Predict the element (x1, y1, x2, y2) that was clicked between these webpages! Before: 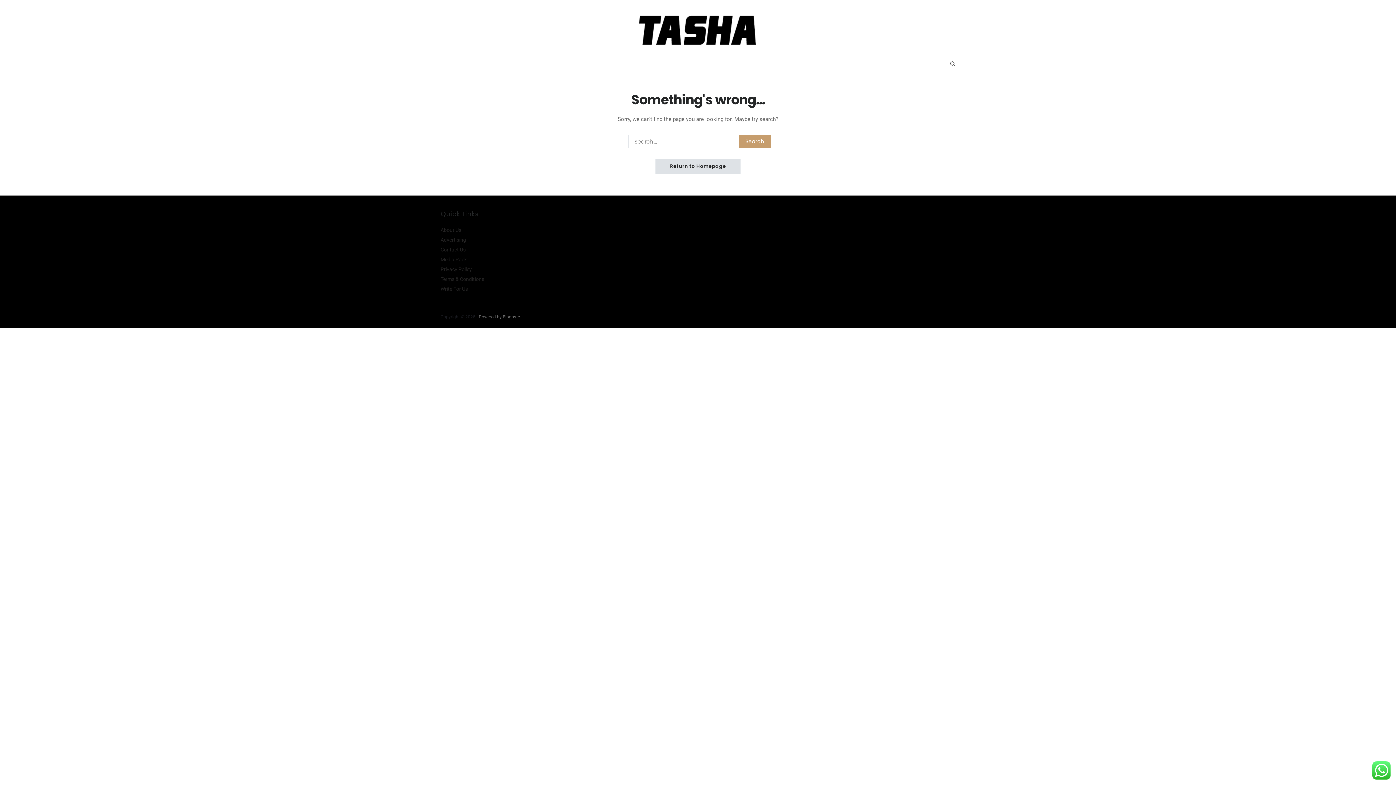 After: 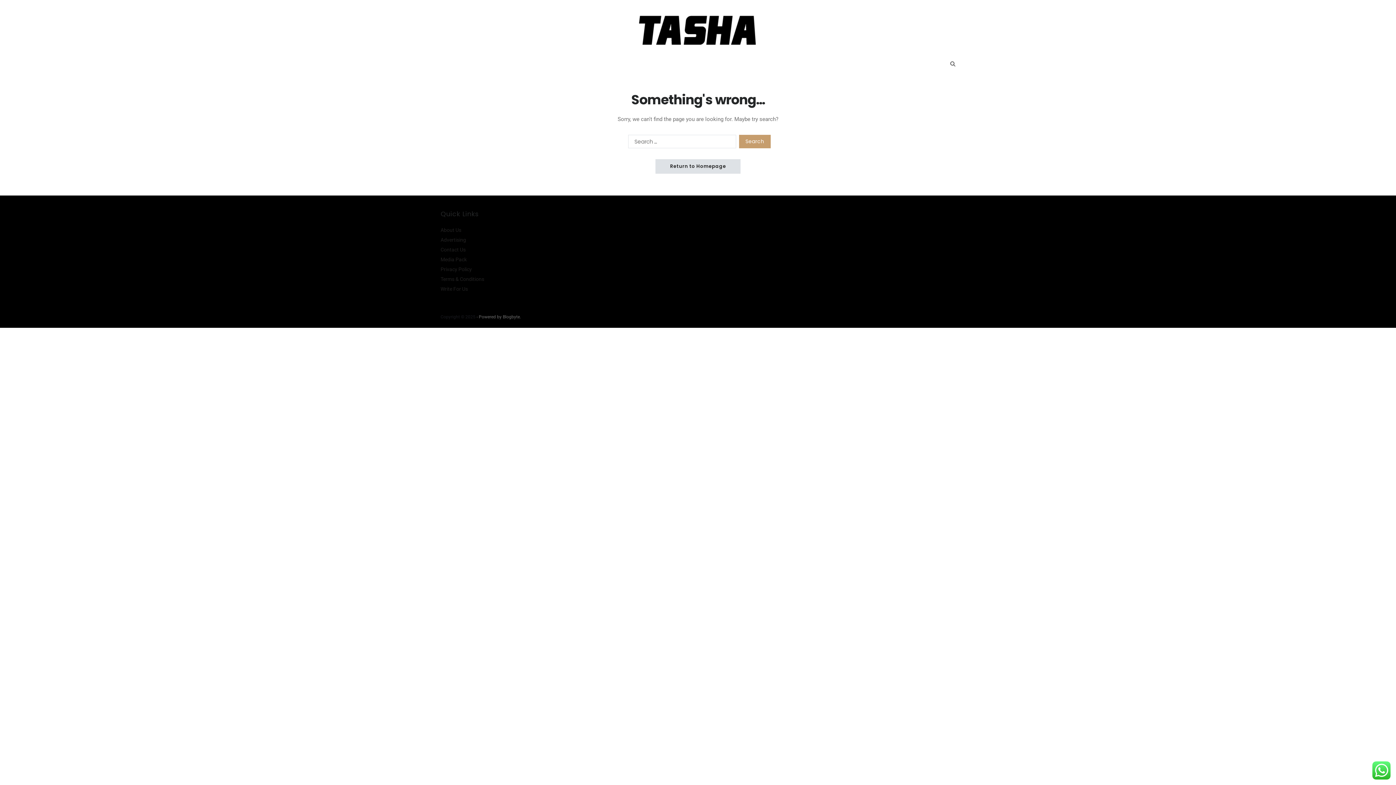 Action: label: Blogbyte bbox: (502, 314, 520, 319)